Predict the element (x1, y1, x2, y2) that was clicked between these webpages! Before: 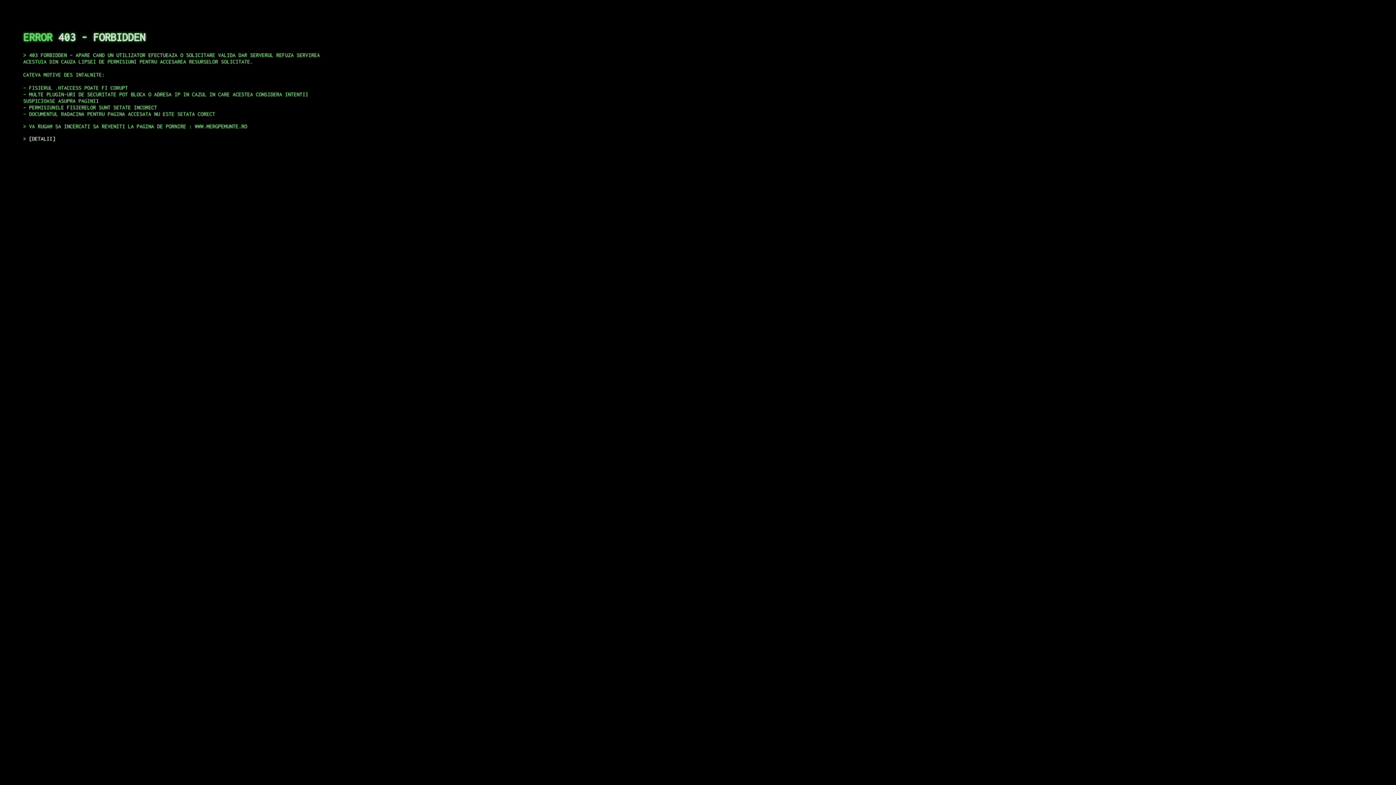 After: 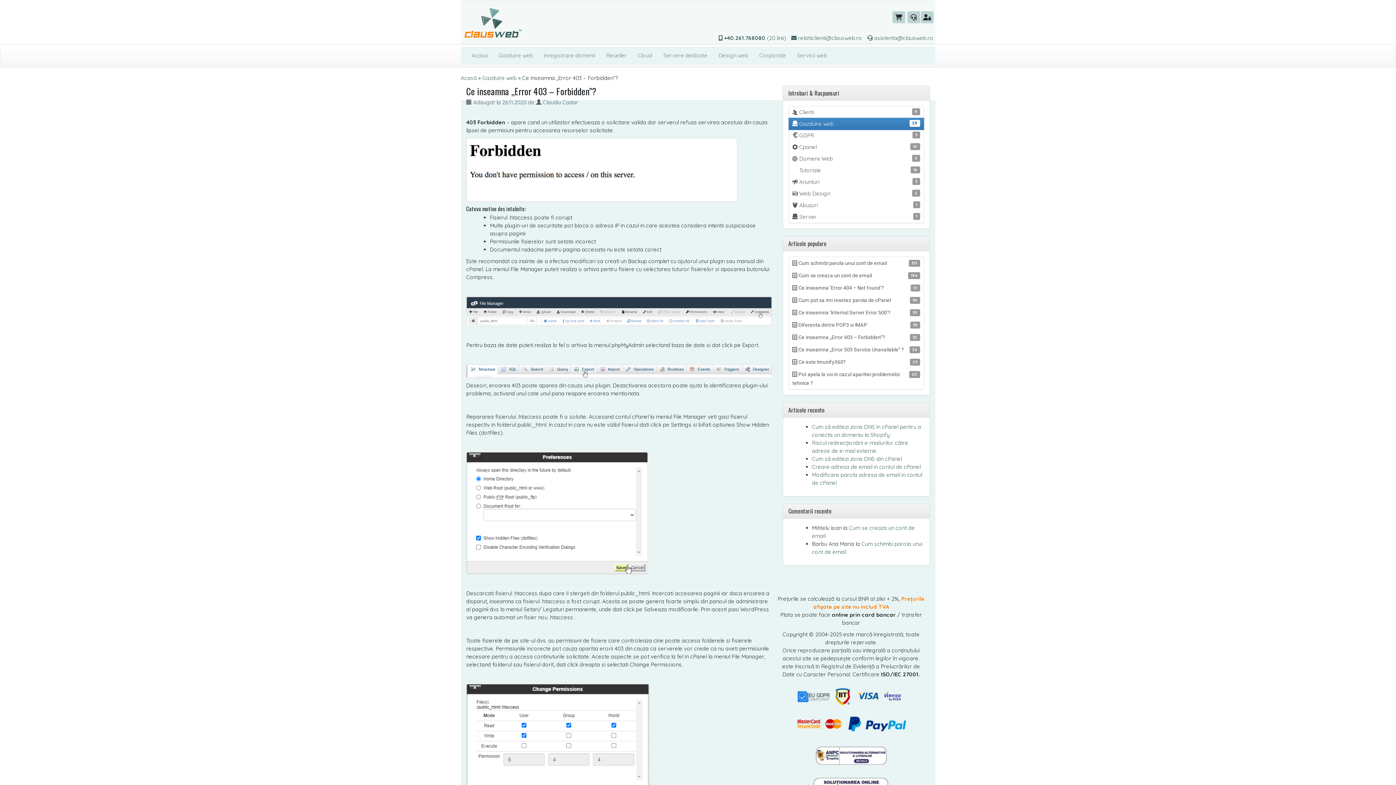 Action: label: DETALII bbox: (29, 135, 55, 141)